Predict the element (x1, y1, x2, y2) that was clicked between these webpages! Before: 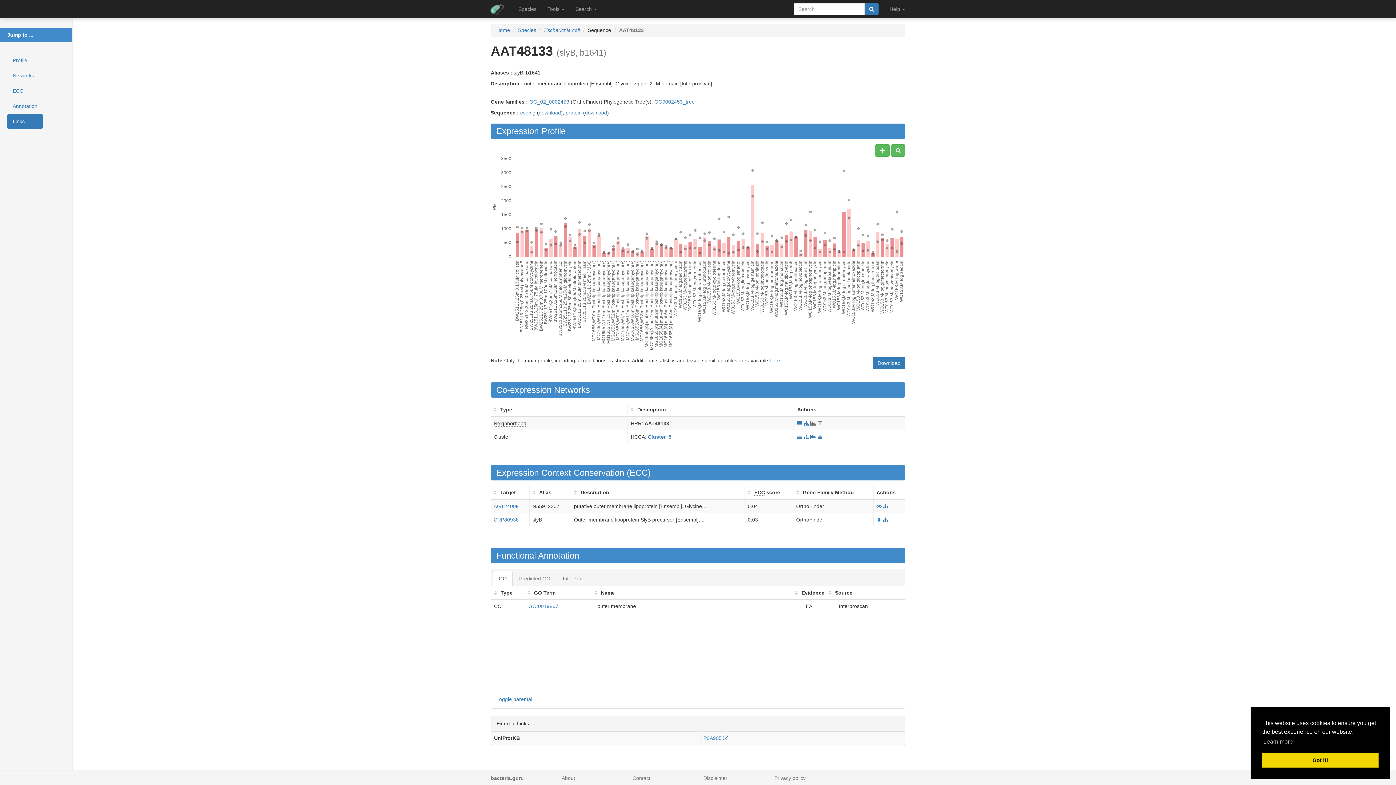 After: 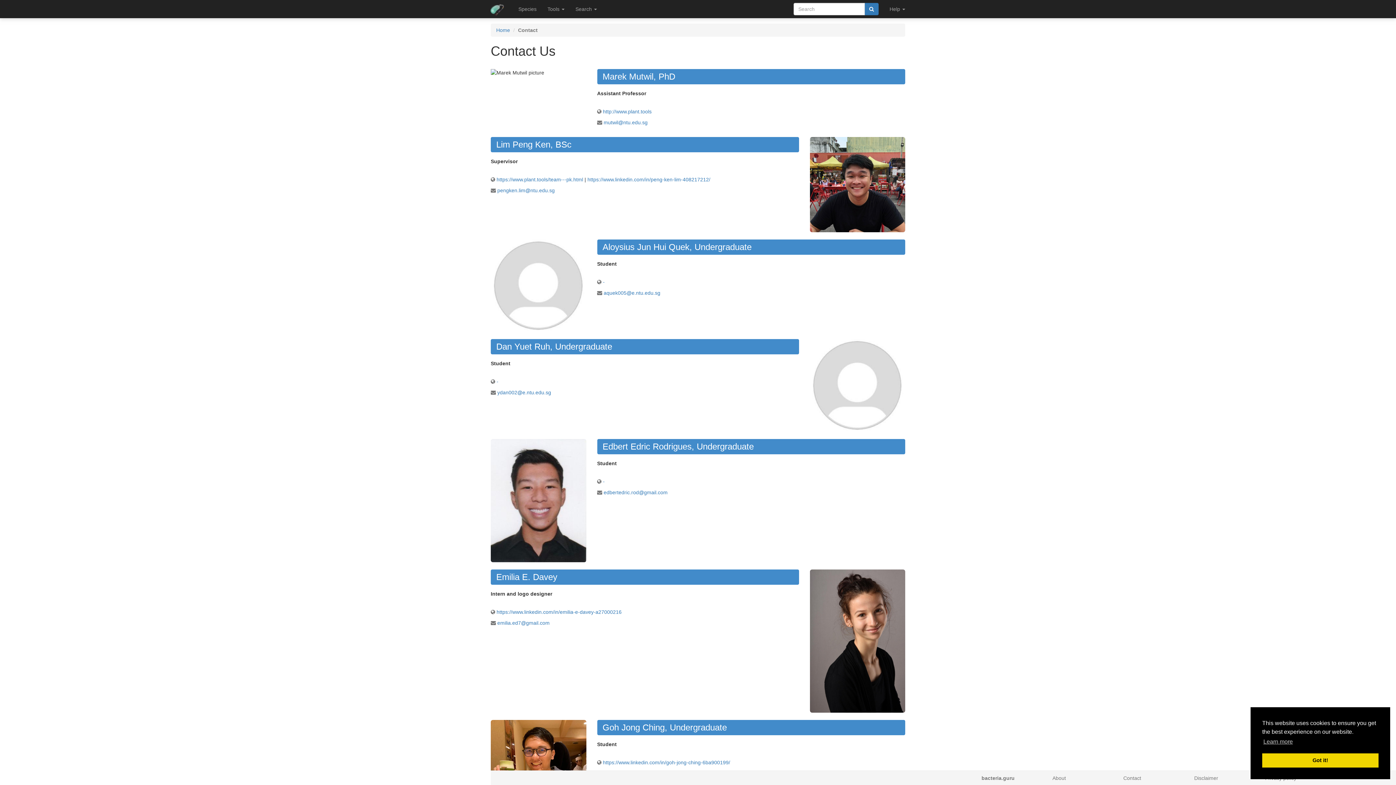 Action: label: Contact bbox: (632, 775, 650, 781)